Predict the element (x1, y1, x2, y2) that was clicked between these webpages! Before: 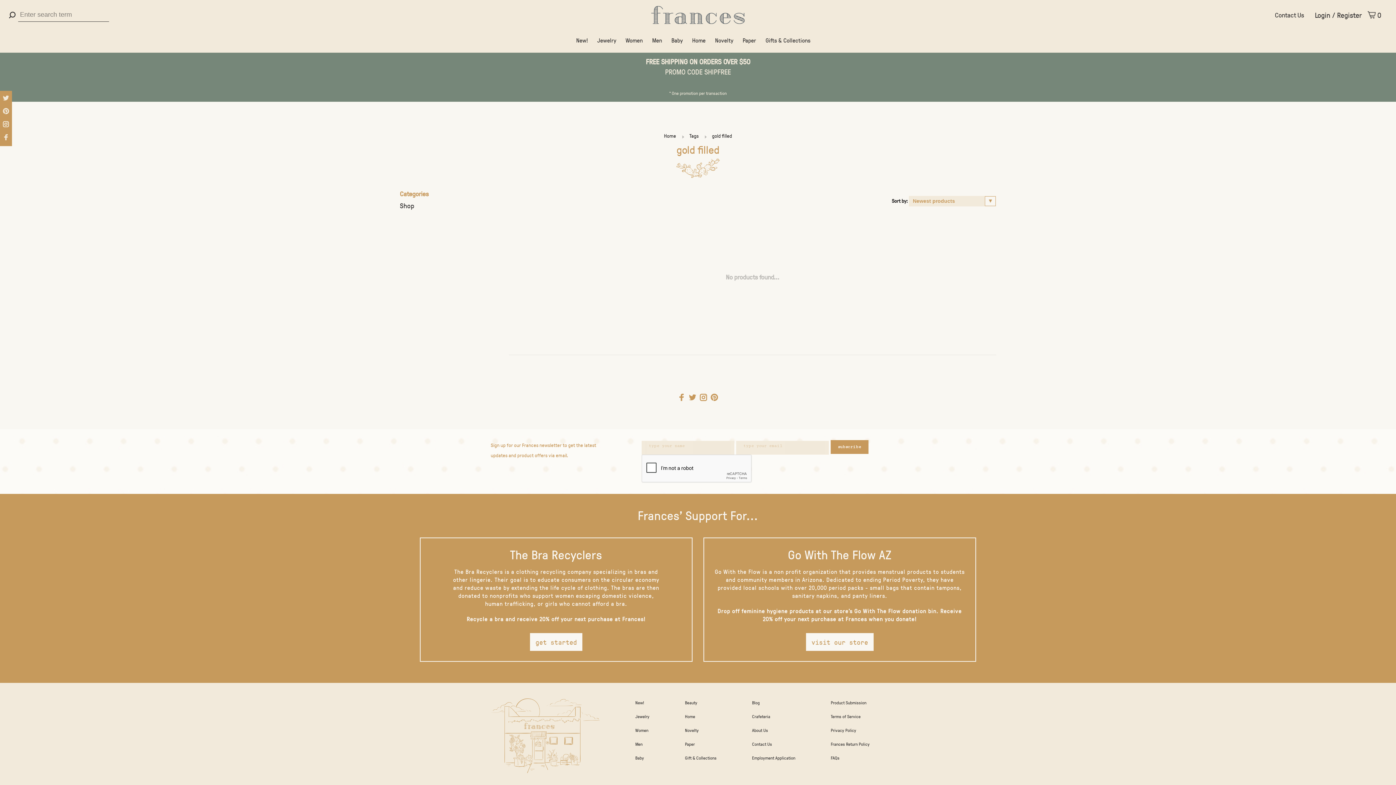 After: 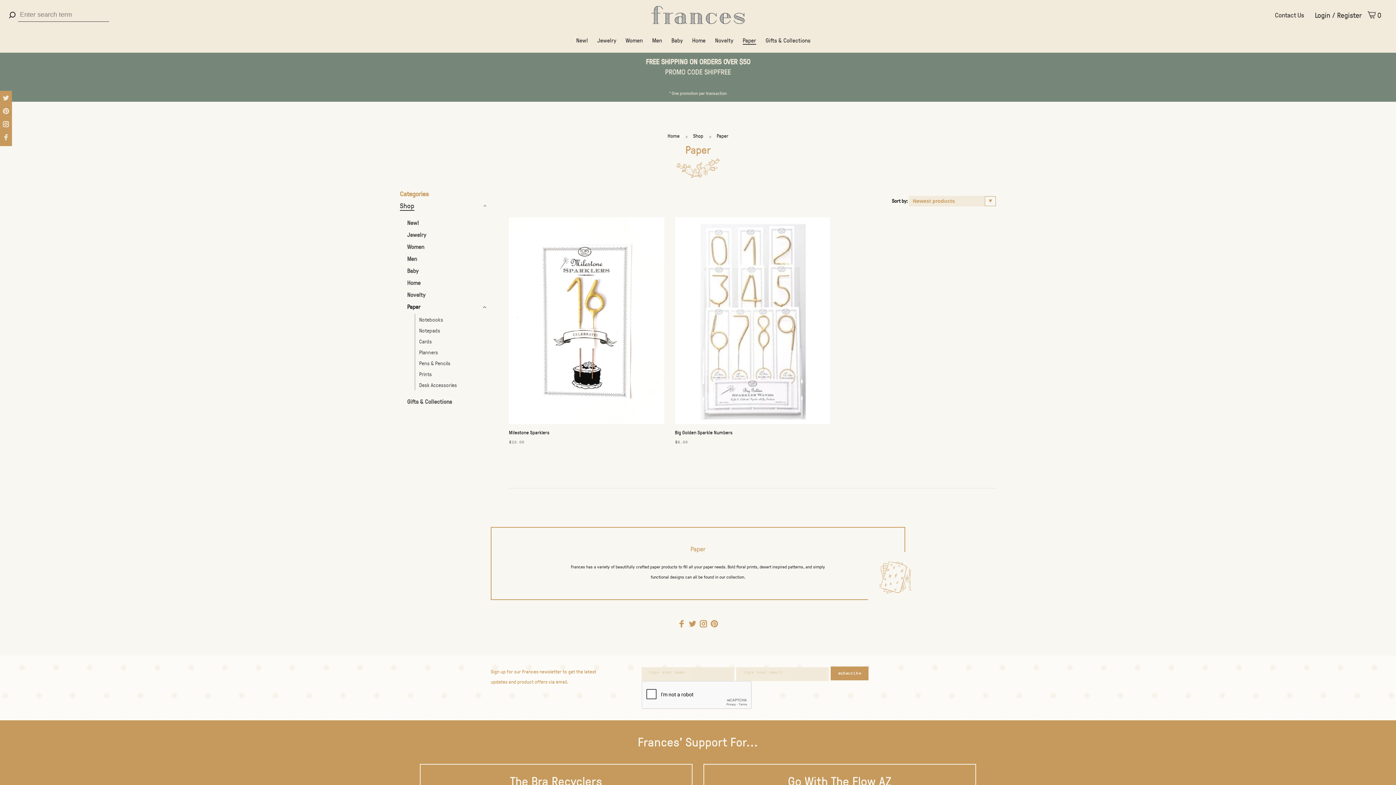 Action: bbox: (742, 36, 756, 44) label: Paper